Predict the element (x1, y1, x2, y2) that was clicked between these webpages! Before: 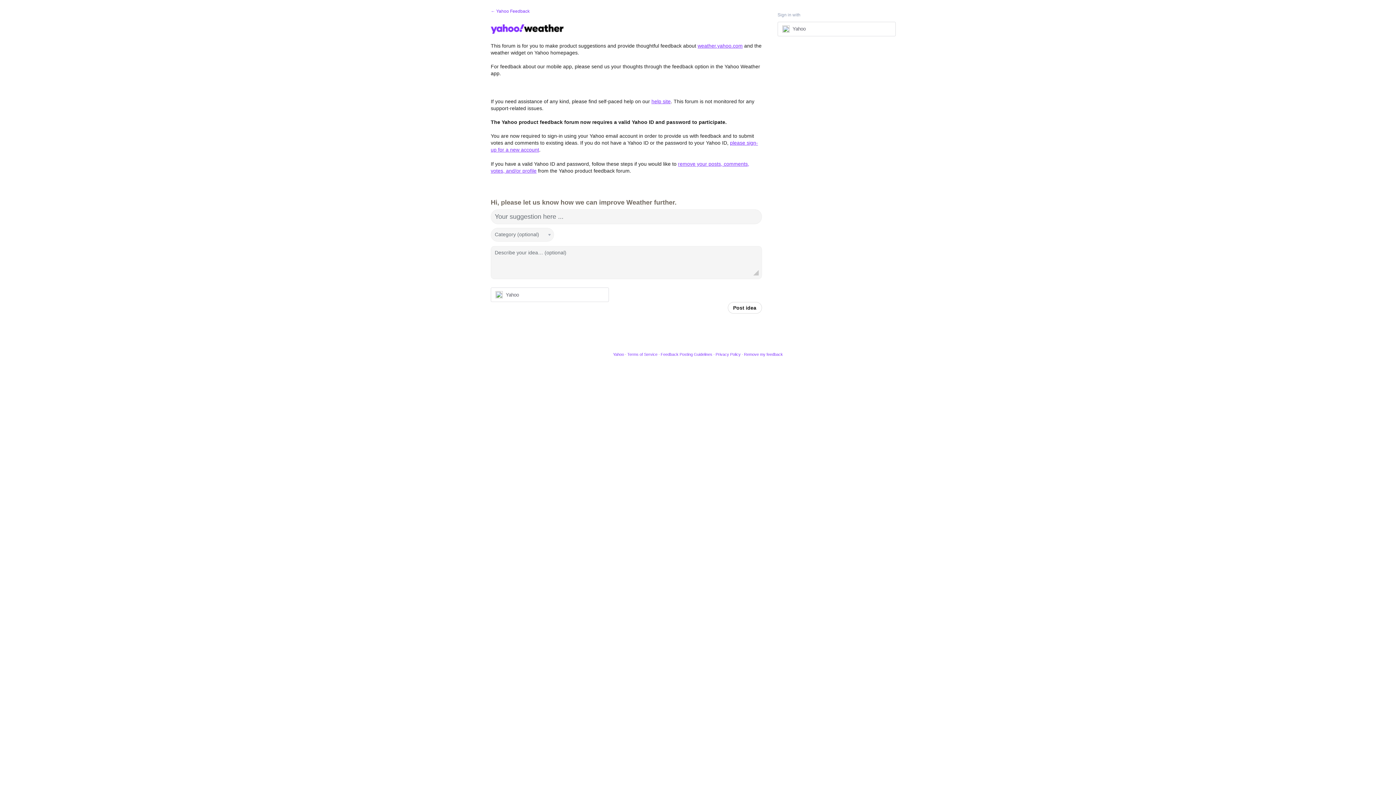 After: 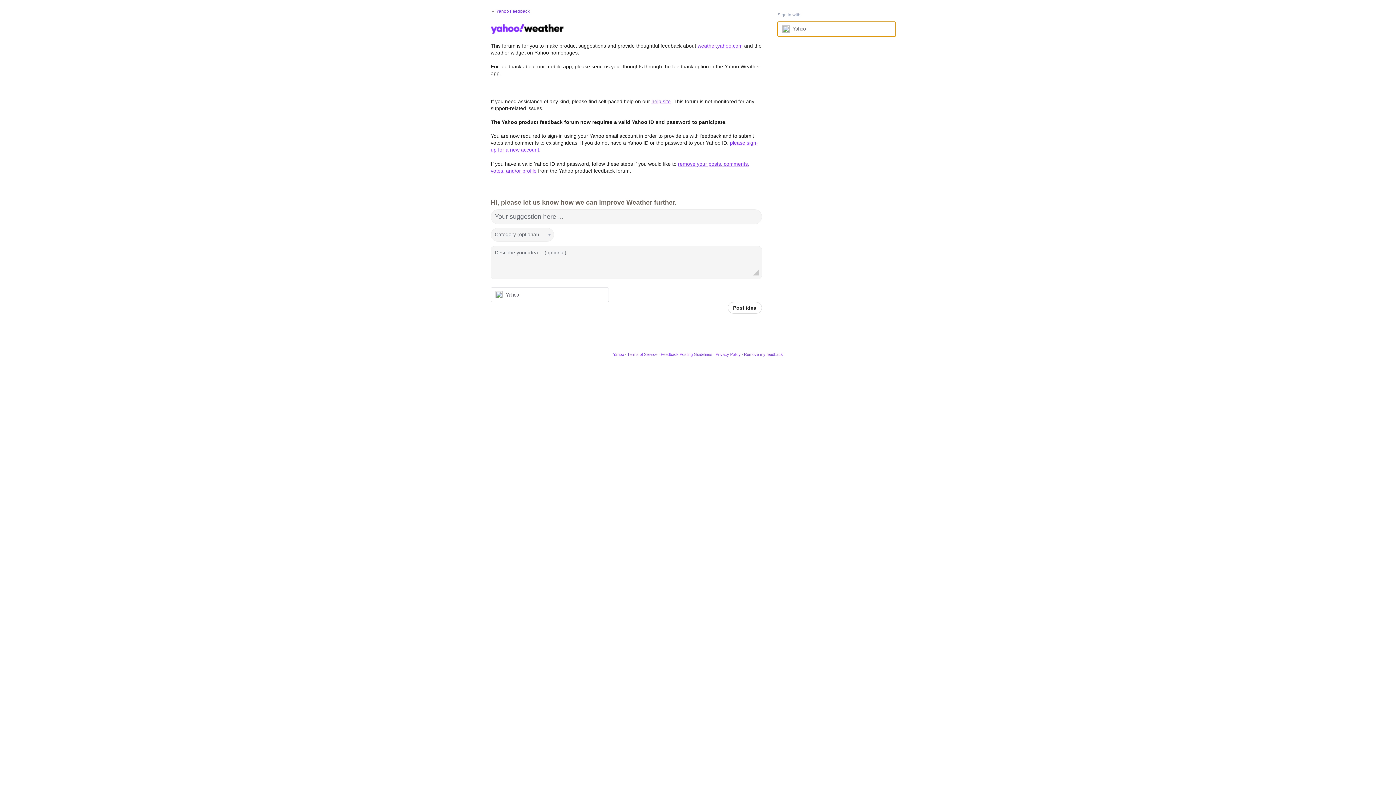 Action: bbox: (777, 21, 895, 36) label: Yahoo sign in